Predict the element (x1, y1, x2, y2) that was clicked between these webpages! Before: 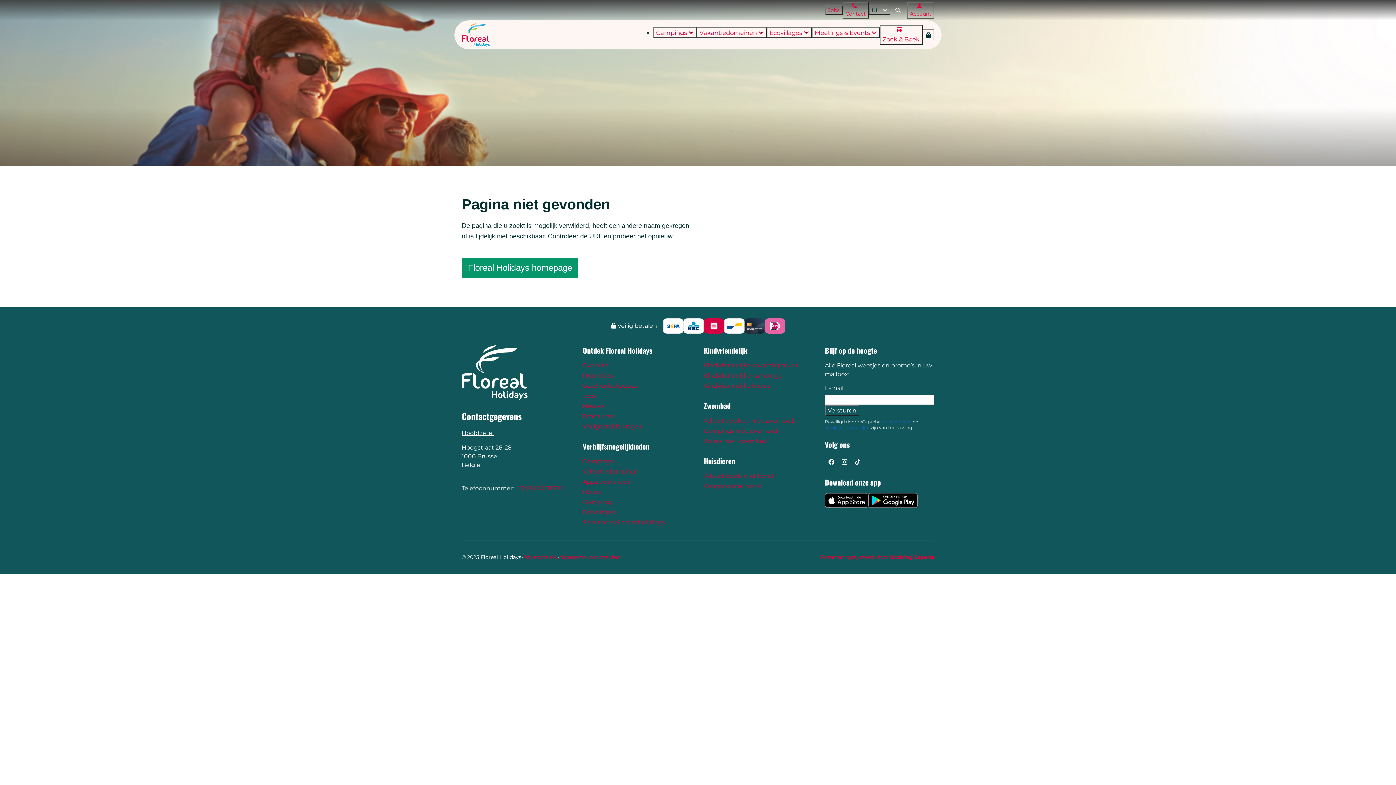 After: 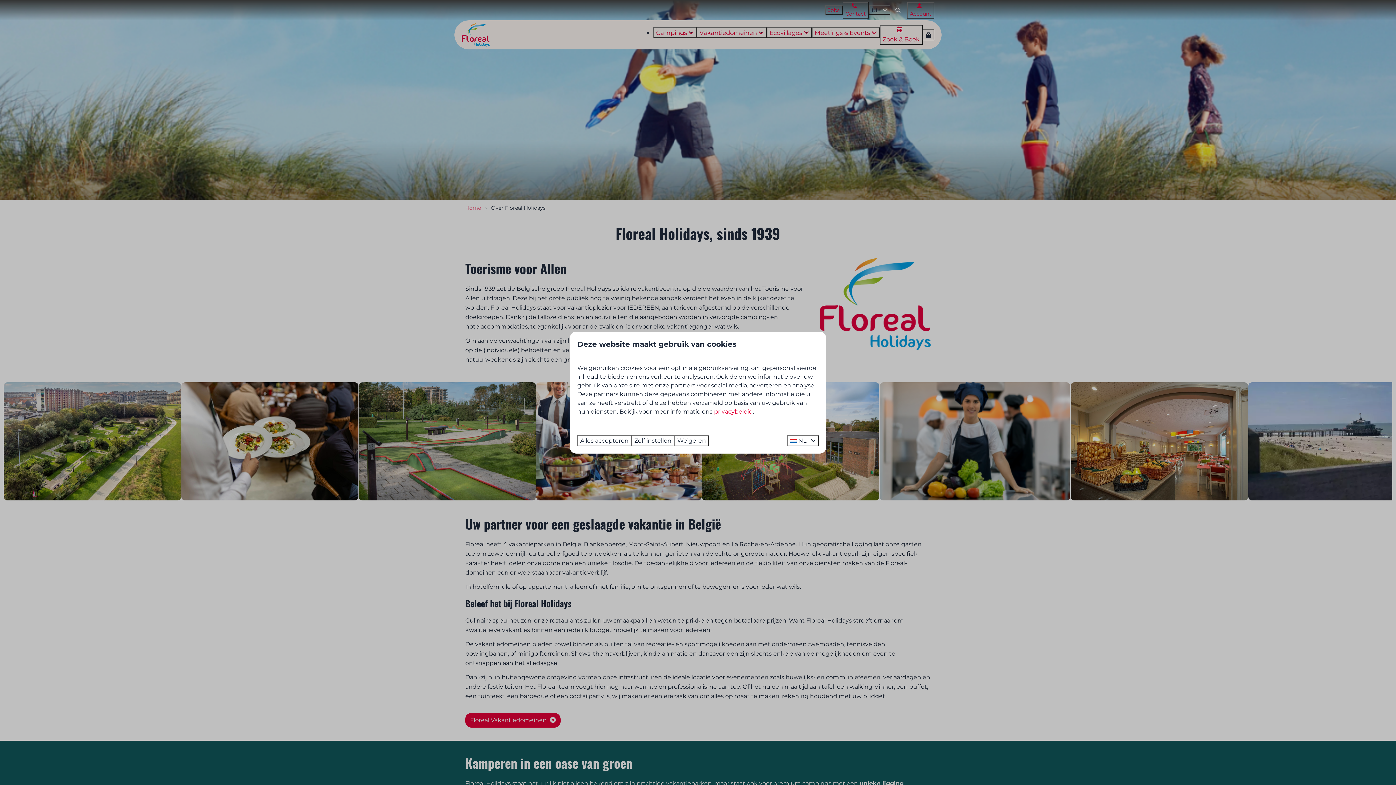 Action: label: Over ons bbox: (582, 361, 608, 370)